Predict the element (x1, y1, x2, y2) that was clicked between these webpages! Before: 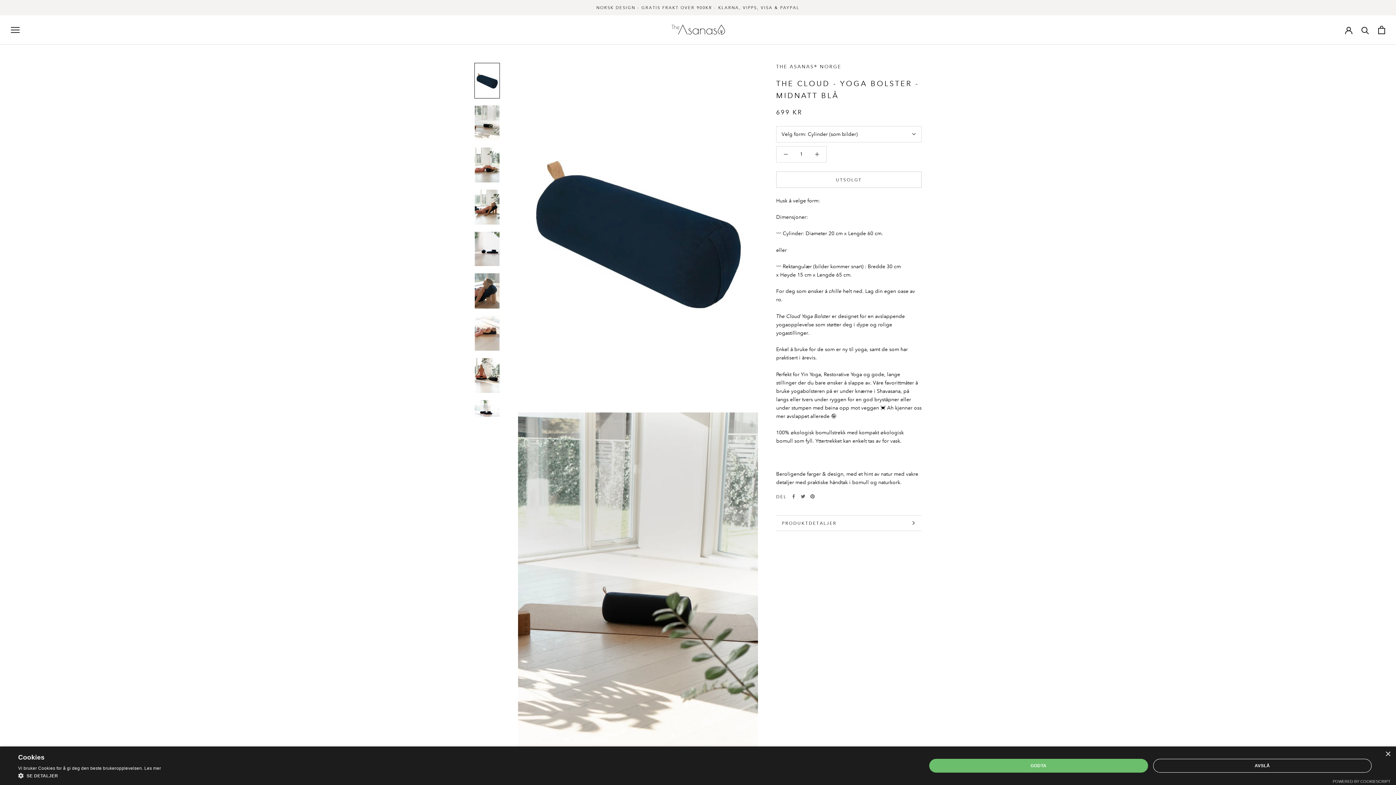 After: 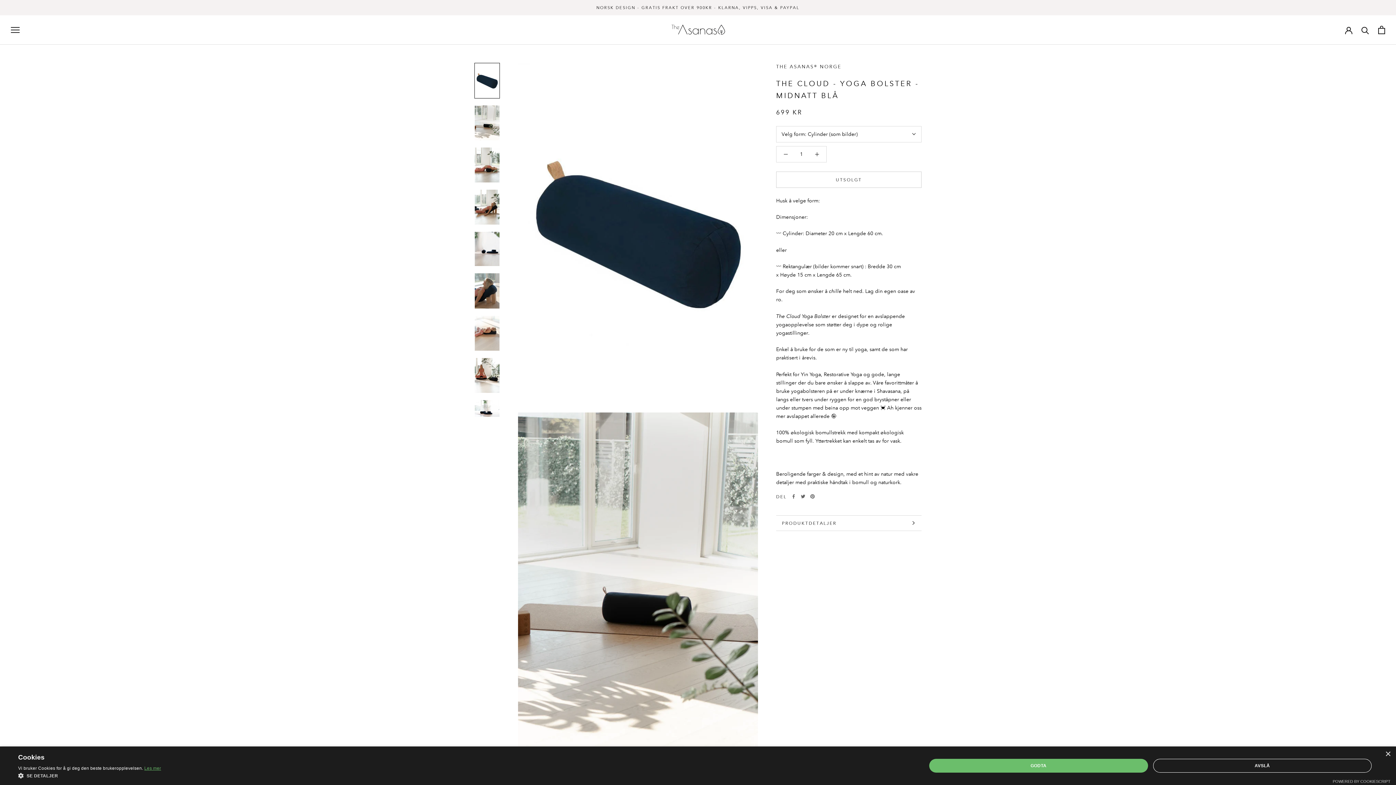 Action: label: Les mer, opens a new window bbox: (144, 766, 161, 771)